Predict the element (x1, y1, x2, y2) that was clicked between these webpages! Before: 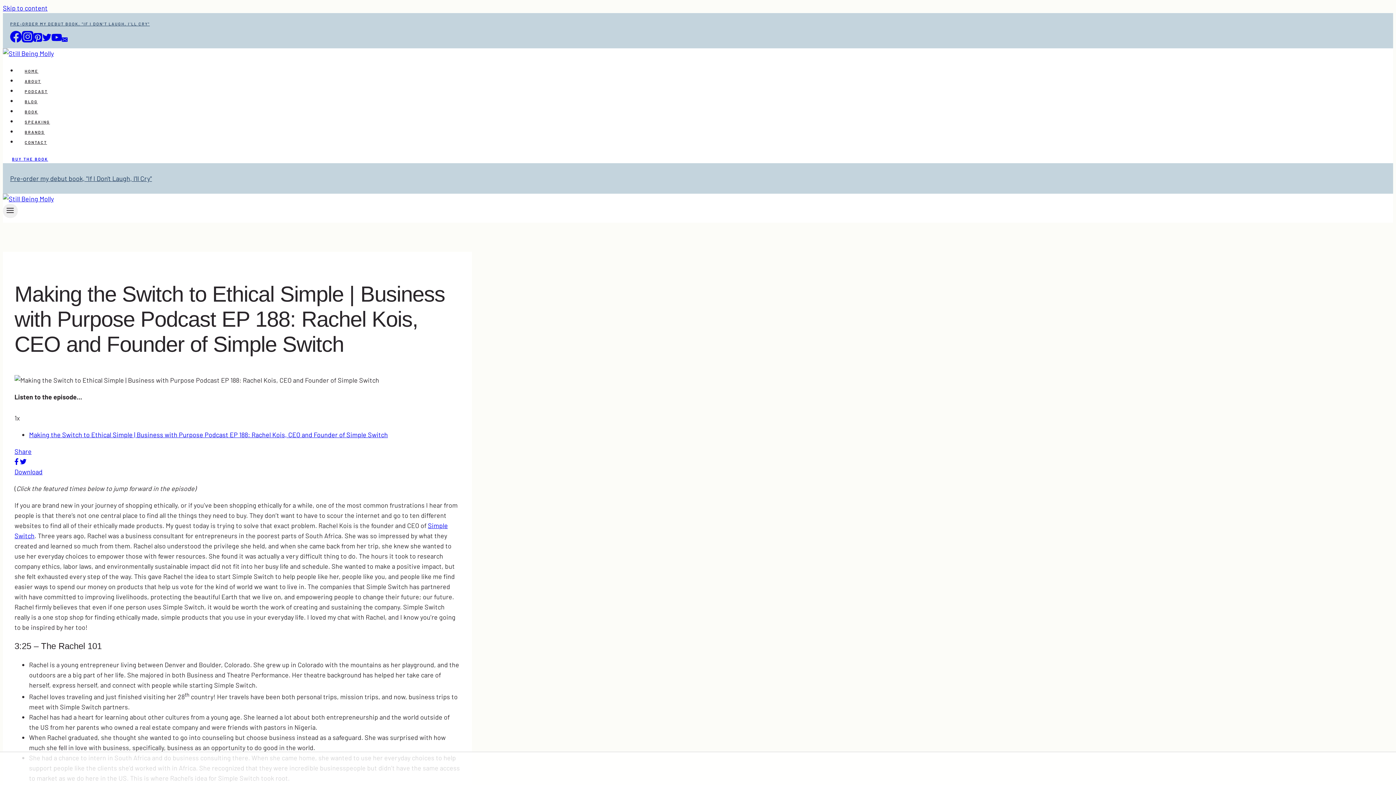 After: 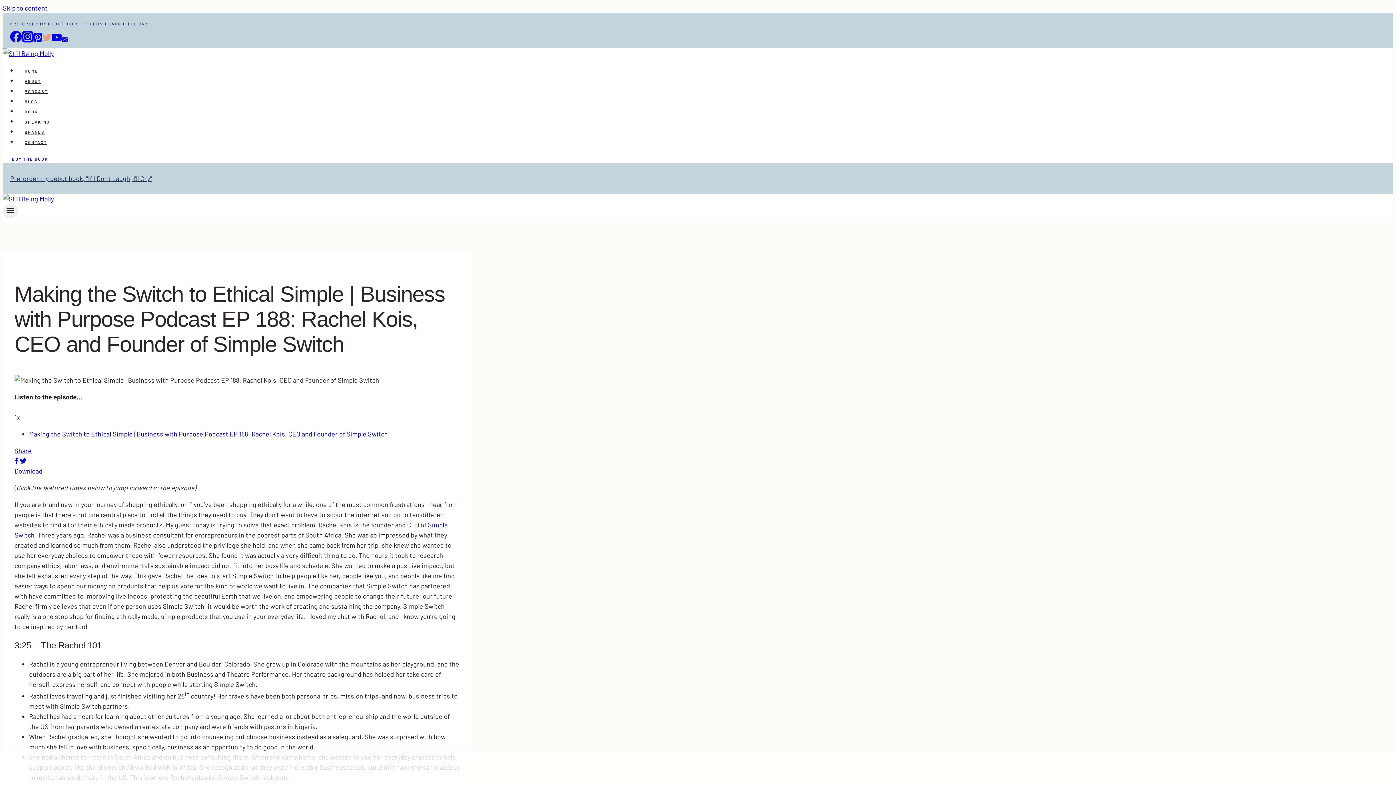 Action: label: Twitter bbox: (42, 36, 51, 43)